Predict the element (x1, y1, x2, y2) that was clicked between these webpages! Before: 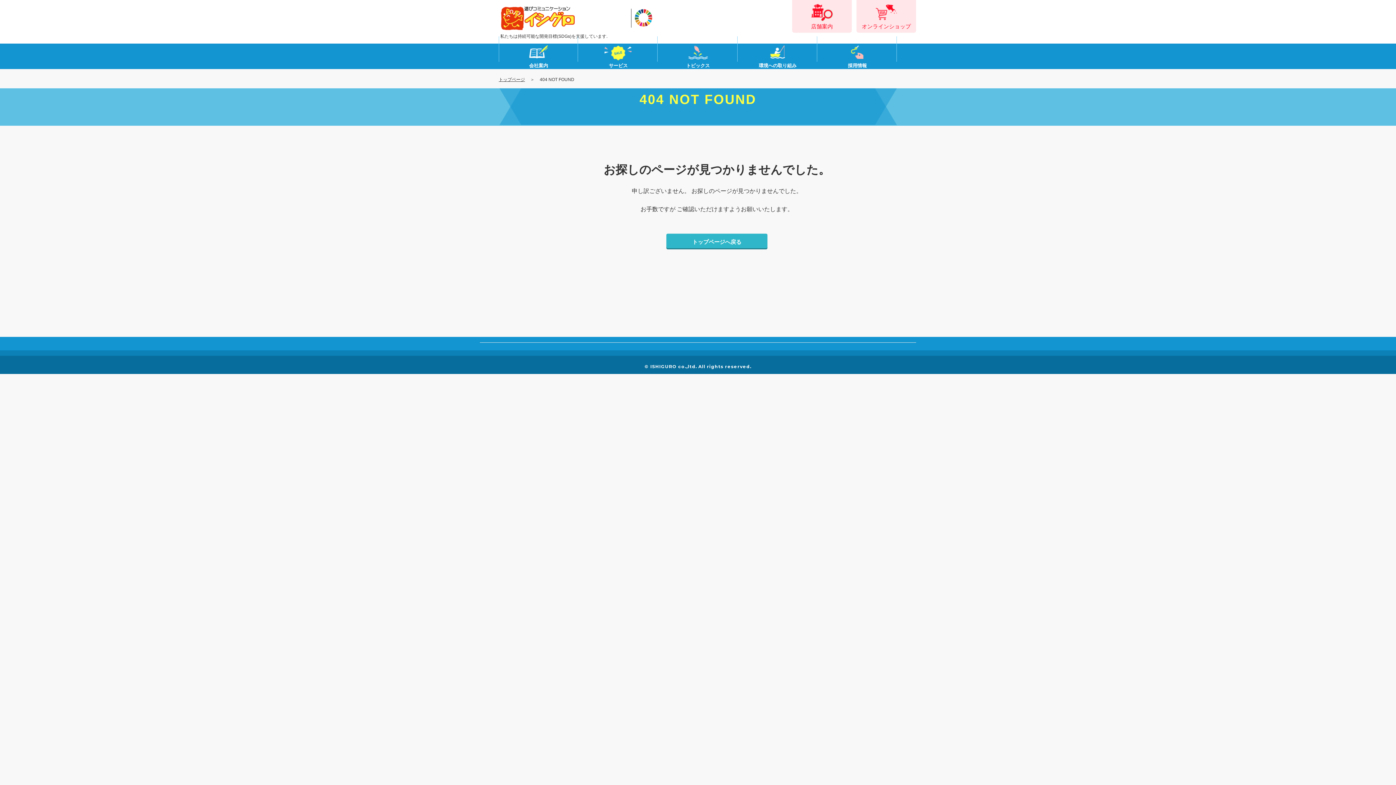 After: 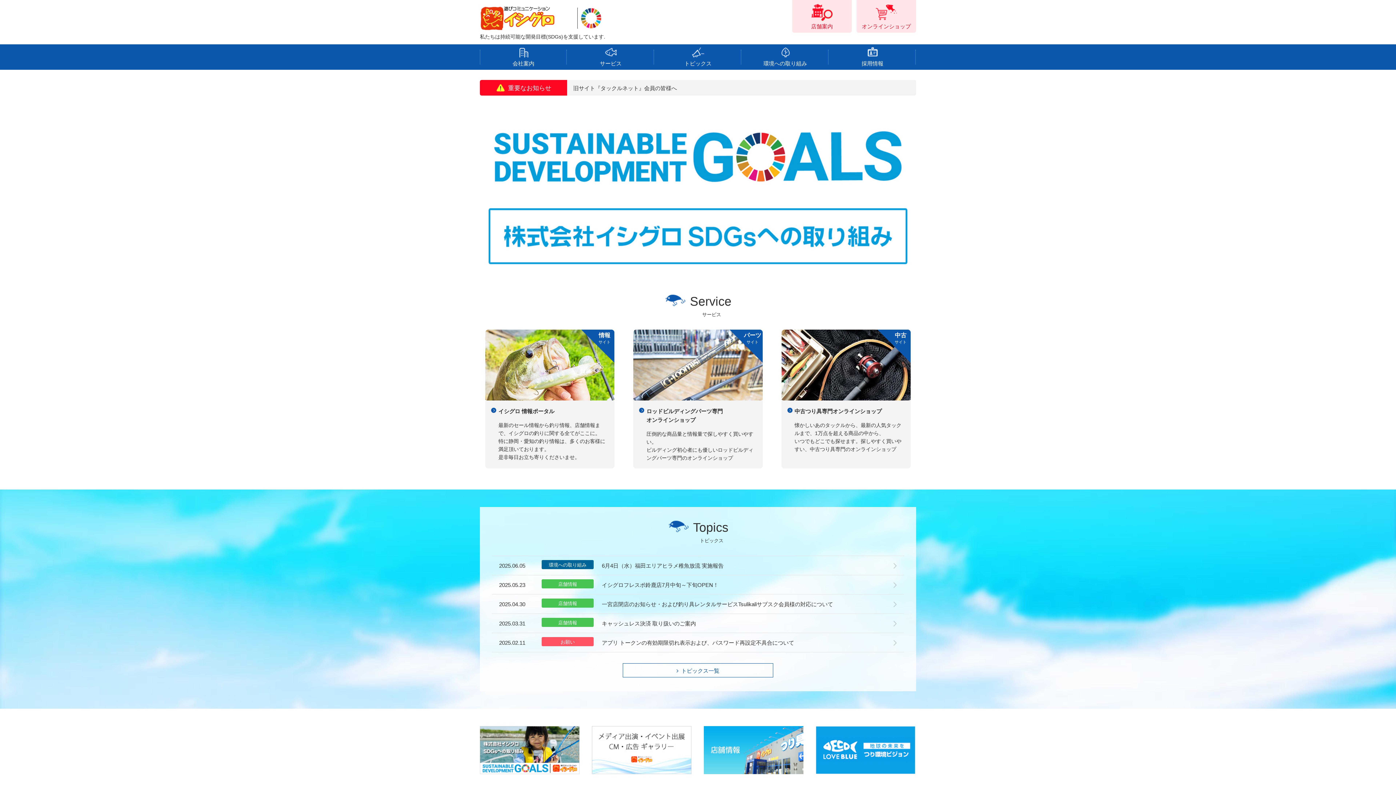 Action: bbox: (500, 5, 628, 31)